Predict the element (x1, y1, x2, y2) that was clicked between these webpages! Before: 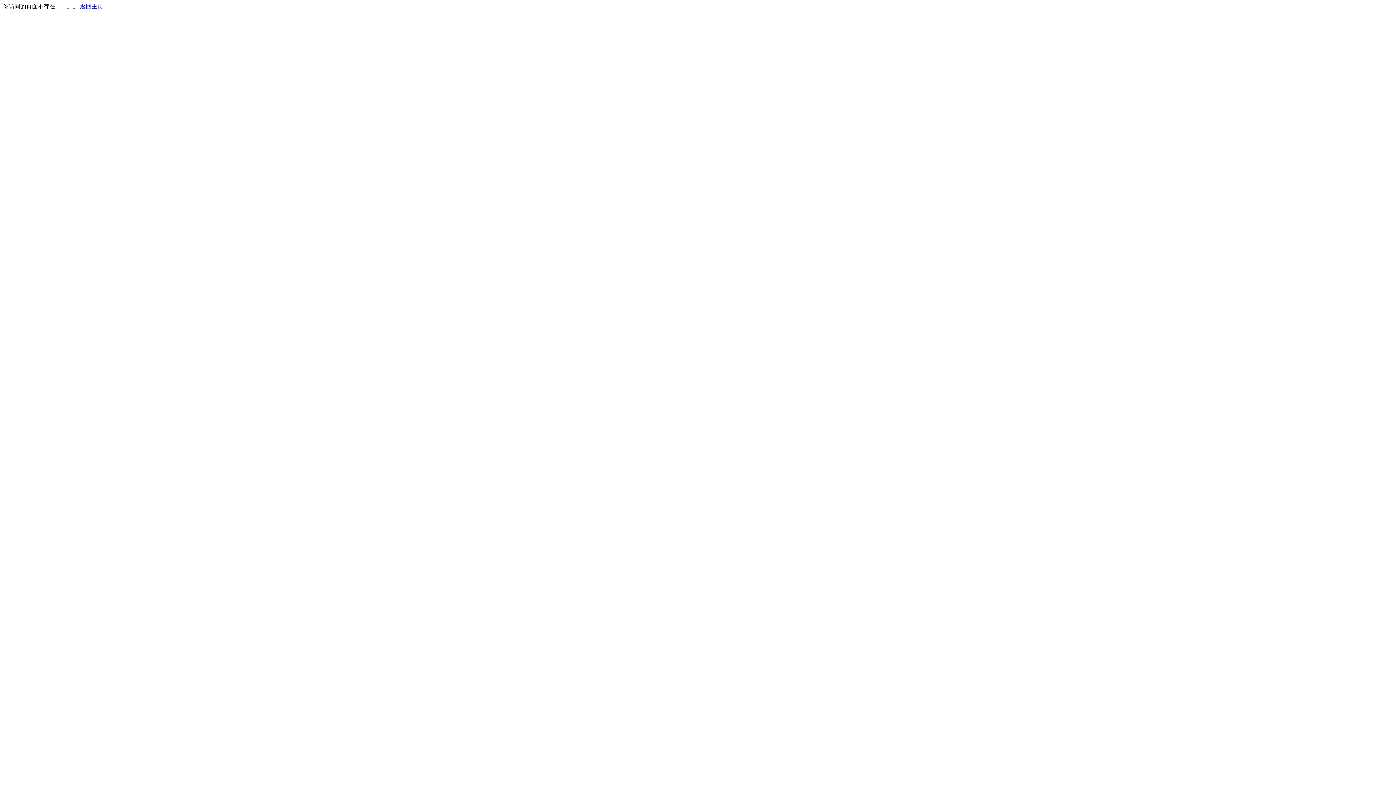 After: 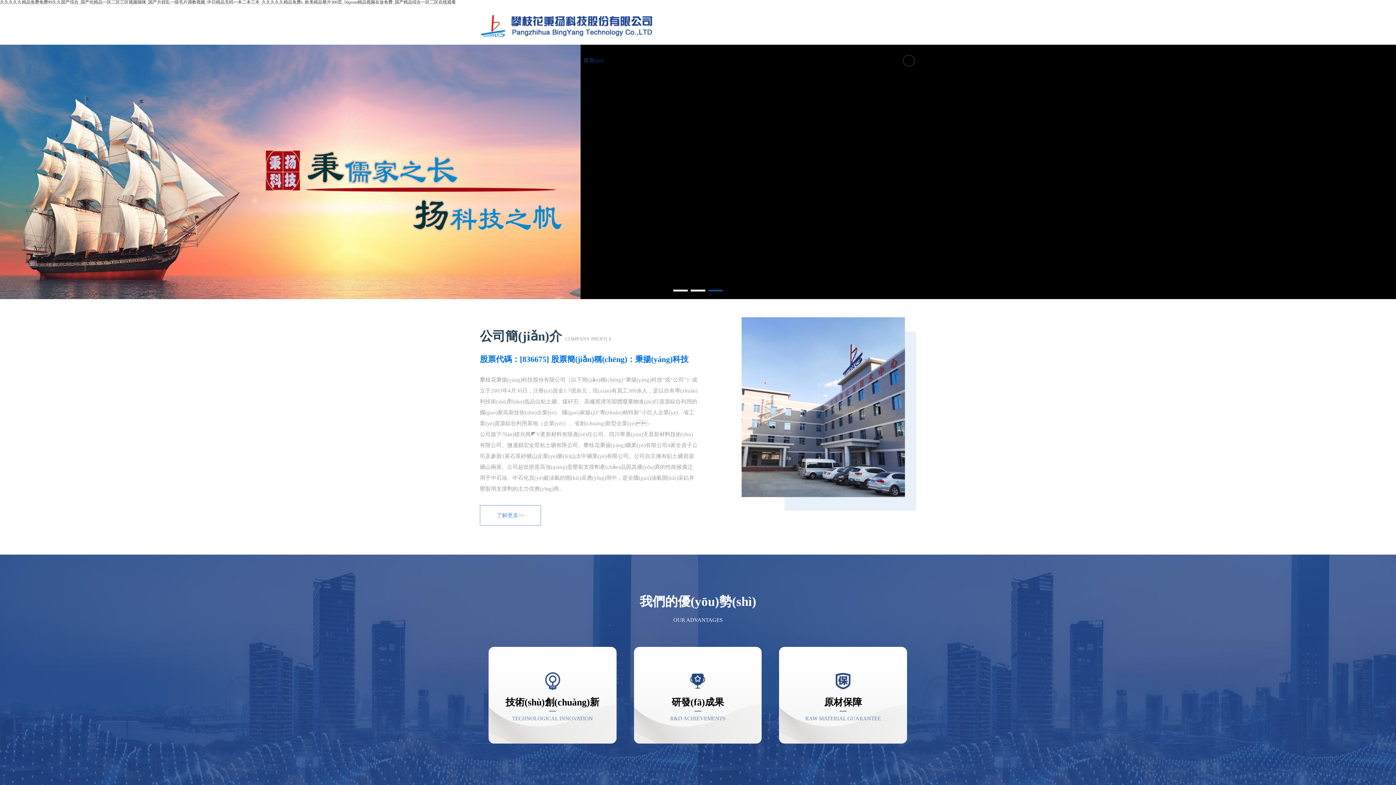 Action: bbox: (80, 3, 103, 9) label: 返回主页